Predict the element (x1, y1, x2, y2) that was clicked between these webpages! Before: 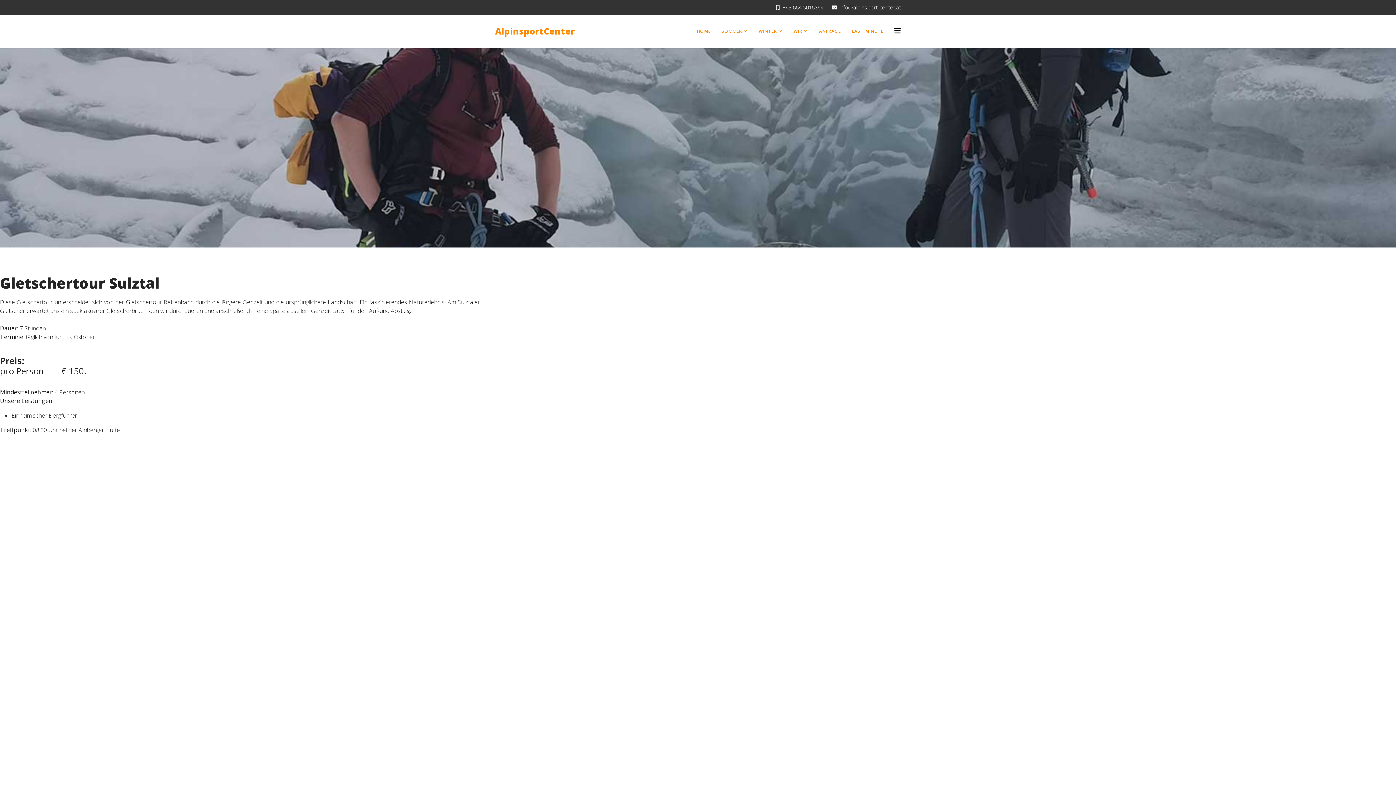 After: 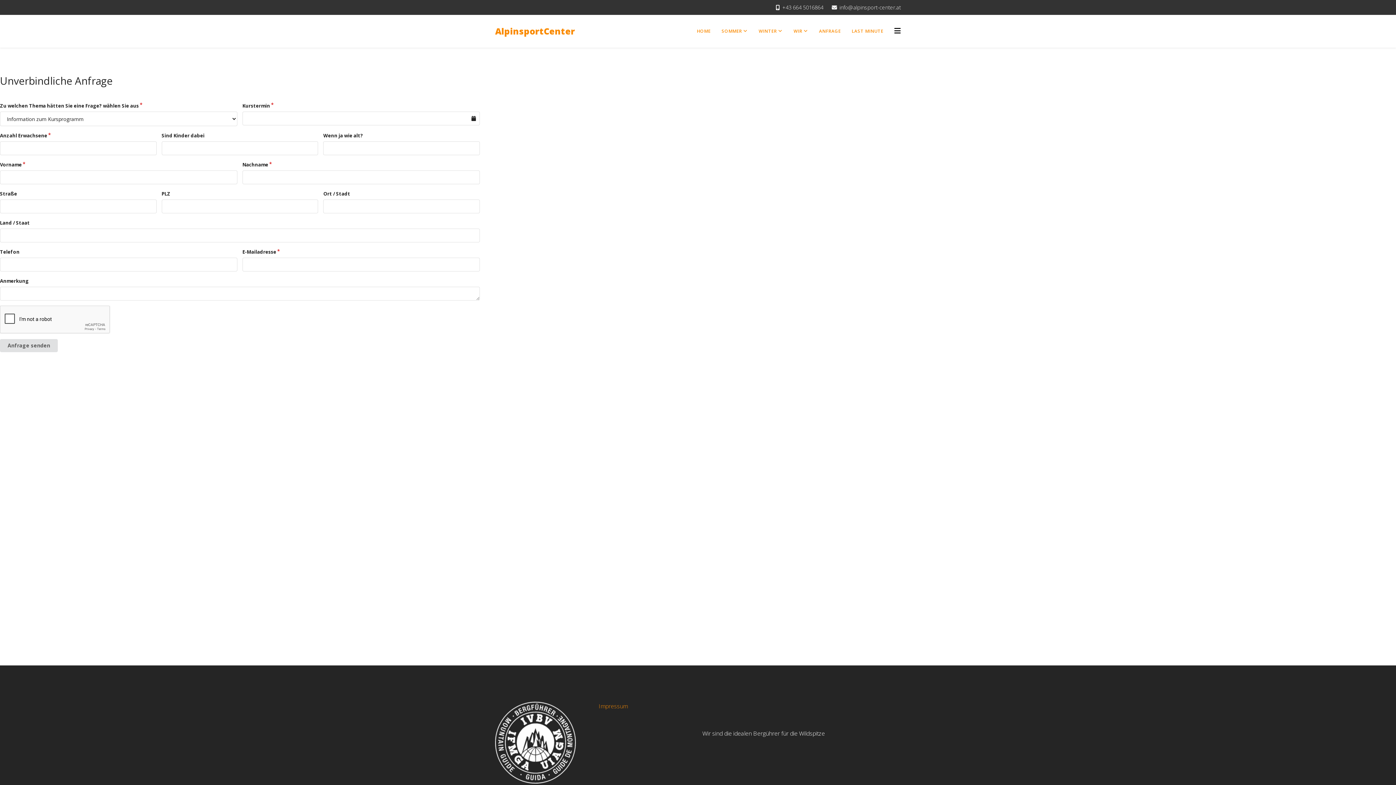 Action: bbox: (813, 14, 846, 47) label: ANFRAGE